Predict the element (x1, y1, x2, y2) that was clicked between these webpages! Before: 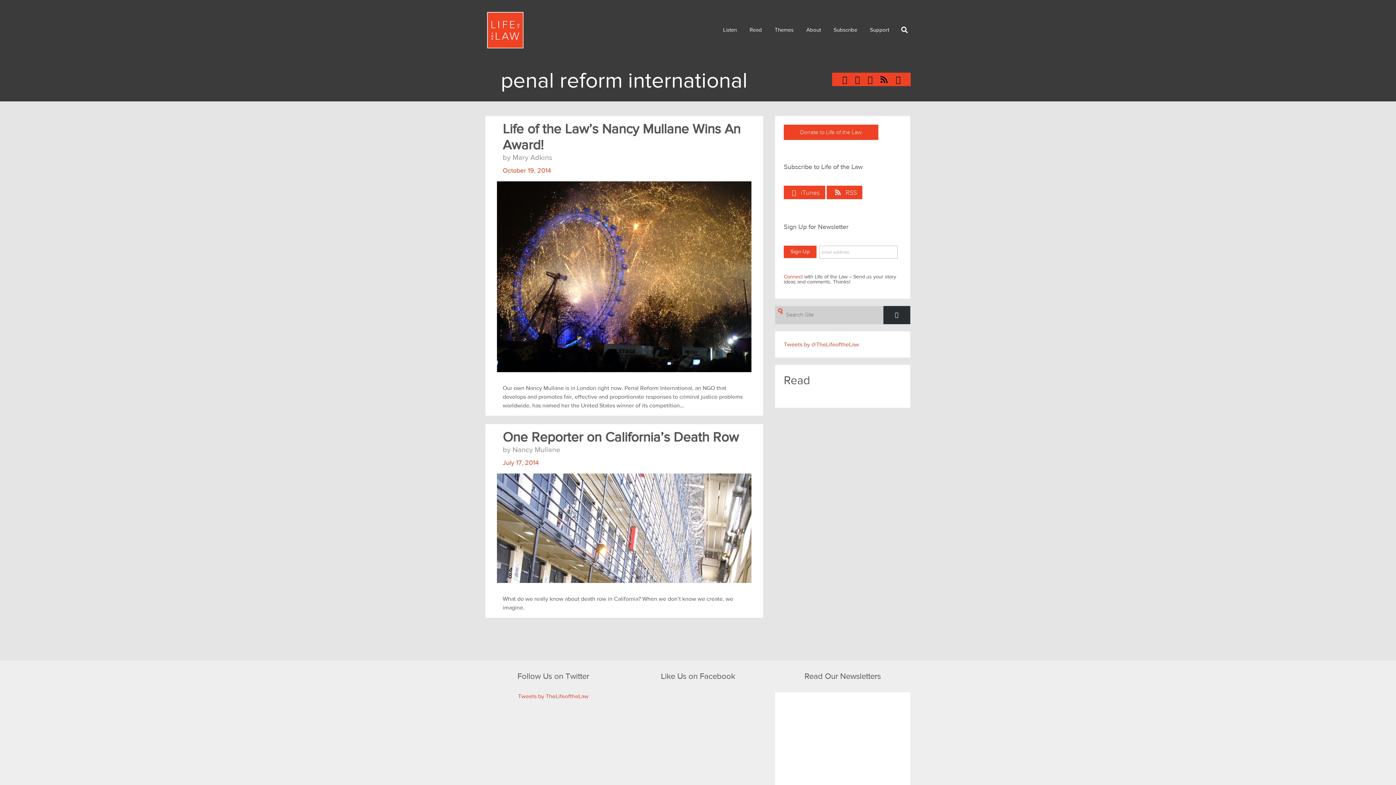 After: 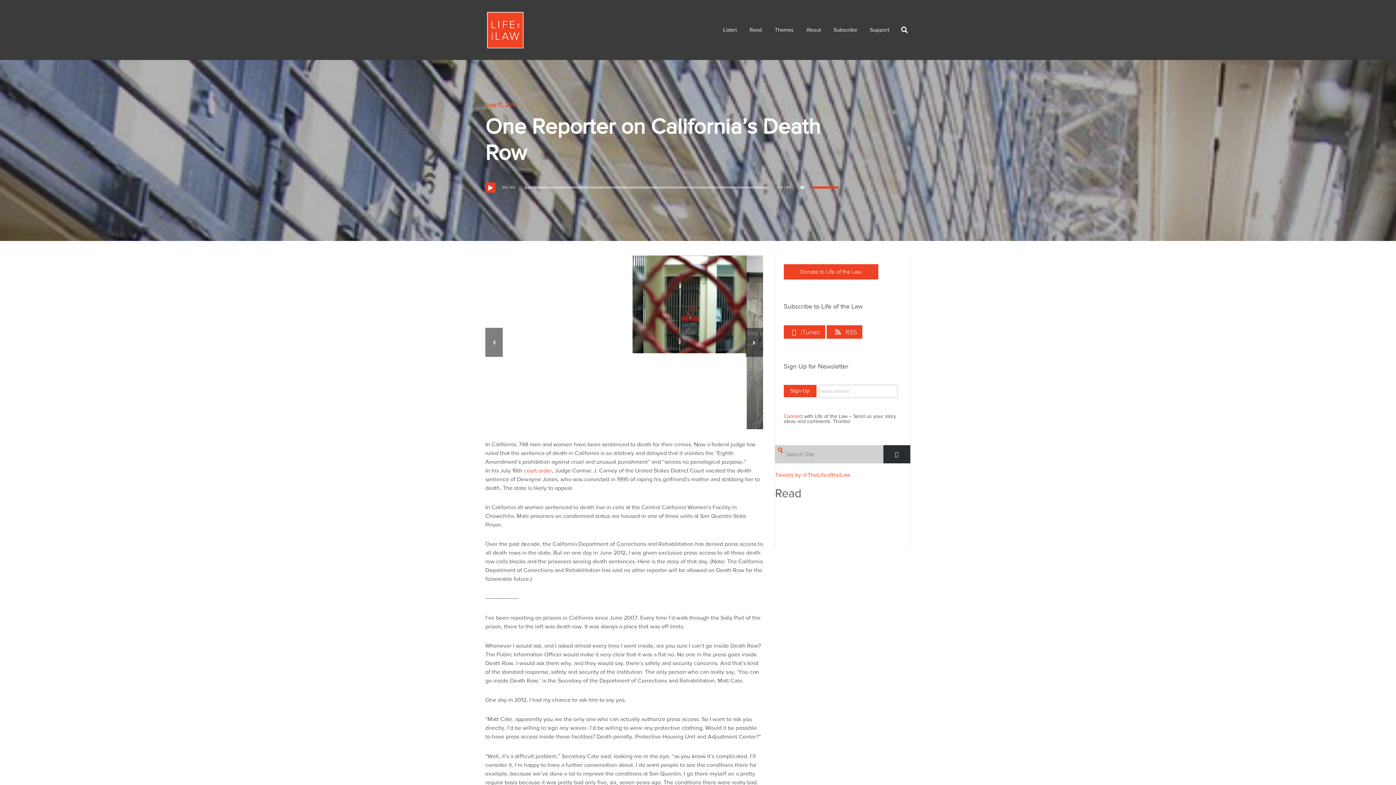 Action: label: One Reporter on California’s Death Row bbox: (502, 429, 738, 446)